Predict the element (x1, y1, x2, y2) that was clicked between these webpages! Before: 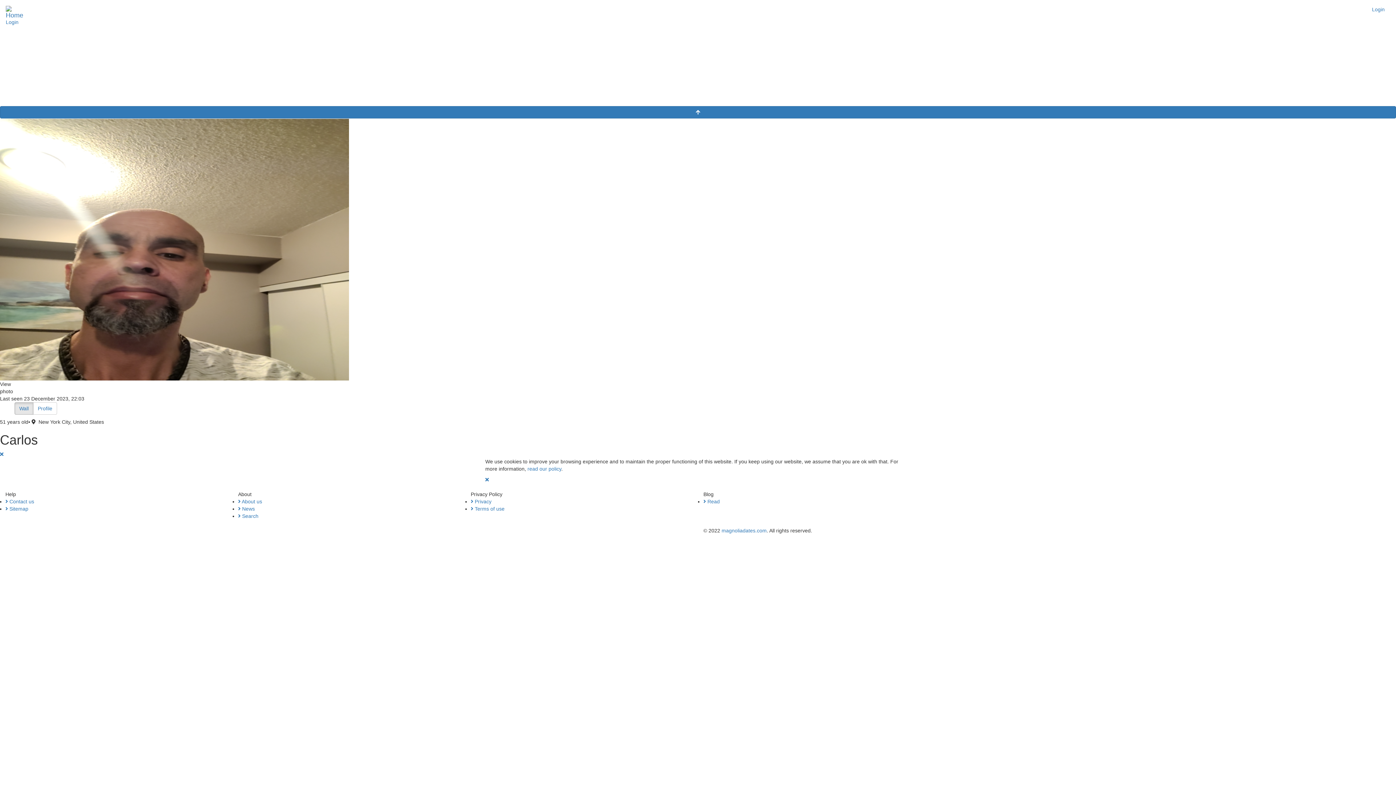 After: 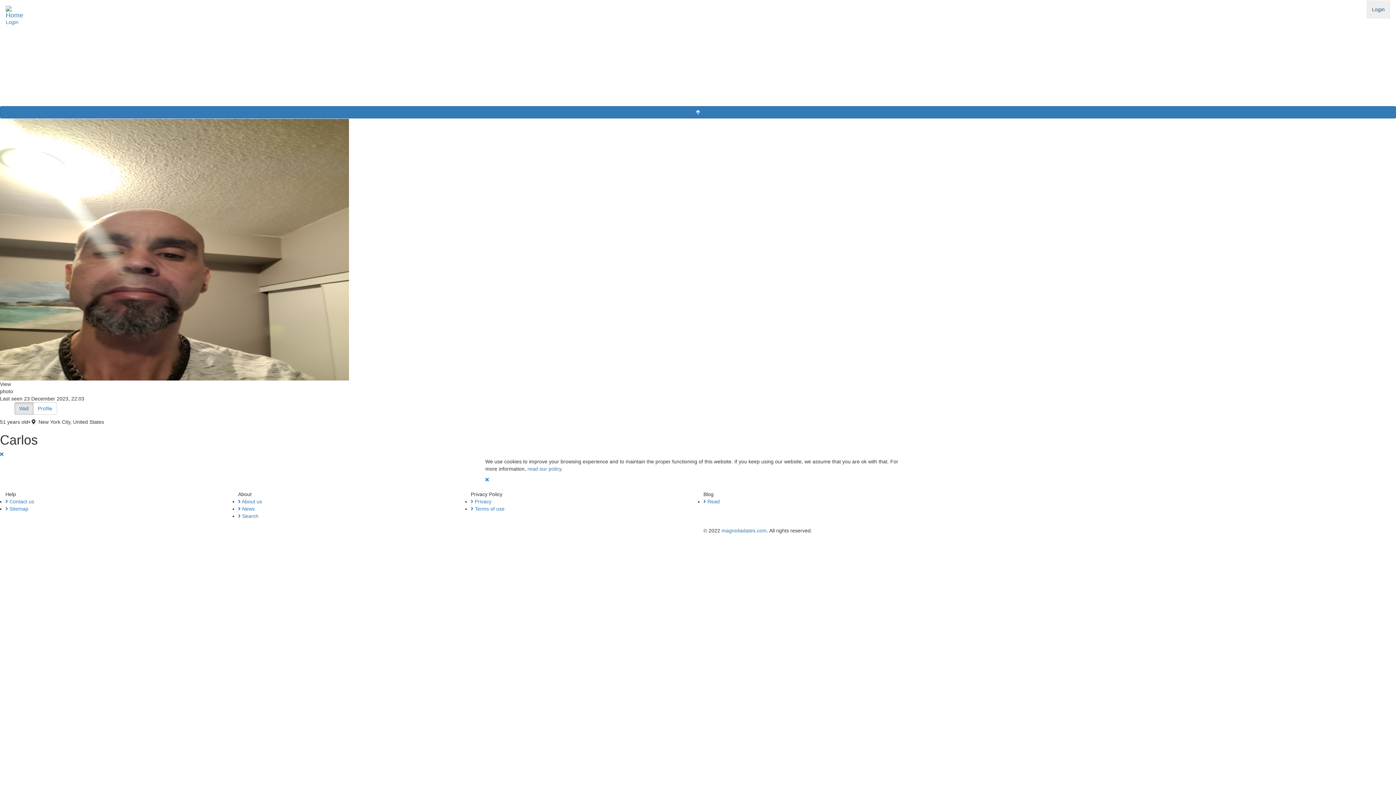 Action: label: Login bbox: (1366, 0, 1390, 18)